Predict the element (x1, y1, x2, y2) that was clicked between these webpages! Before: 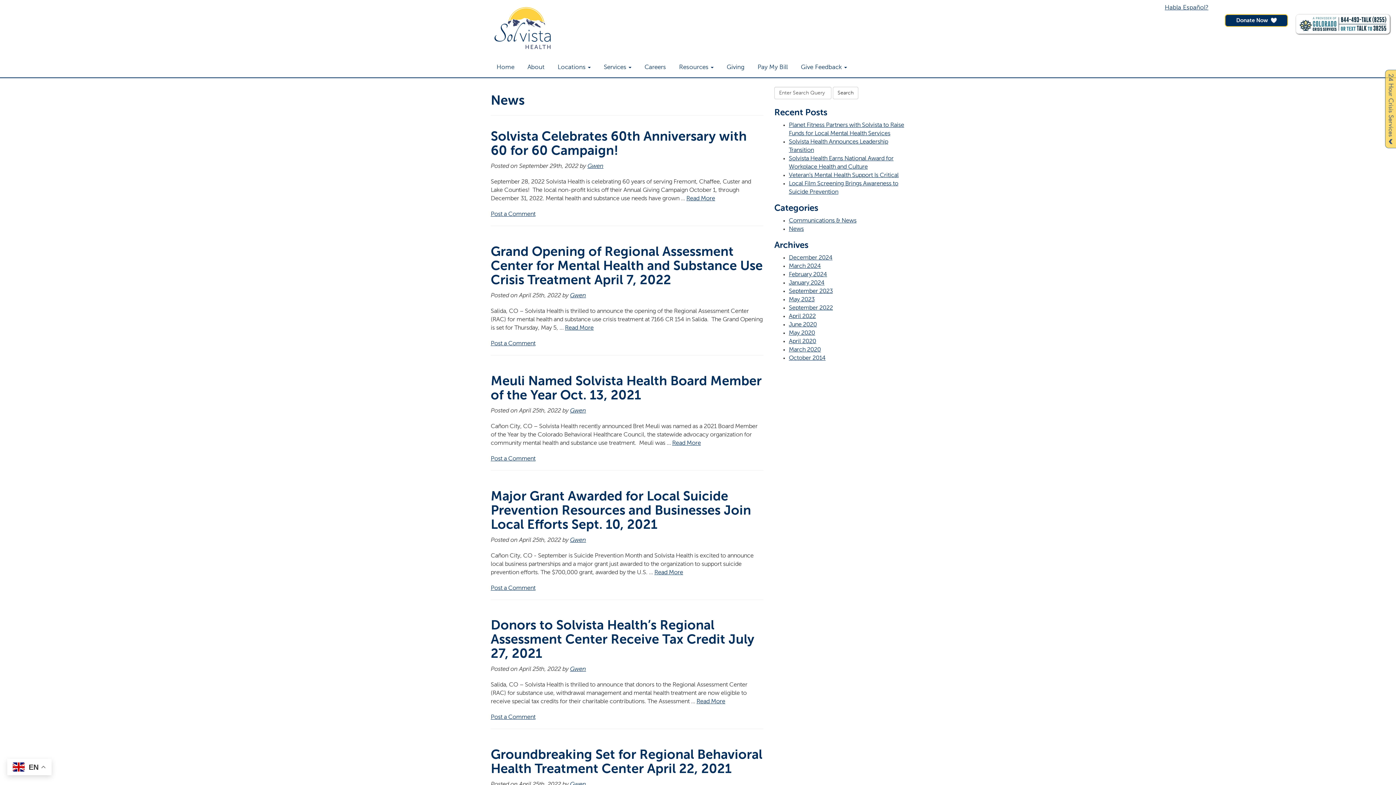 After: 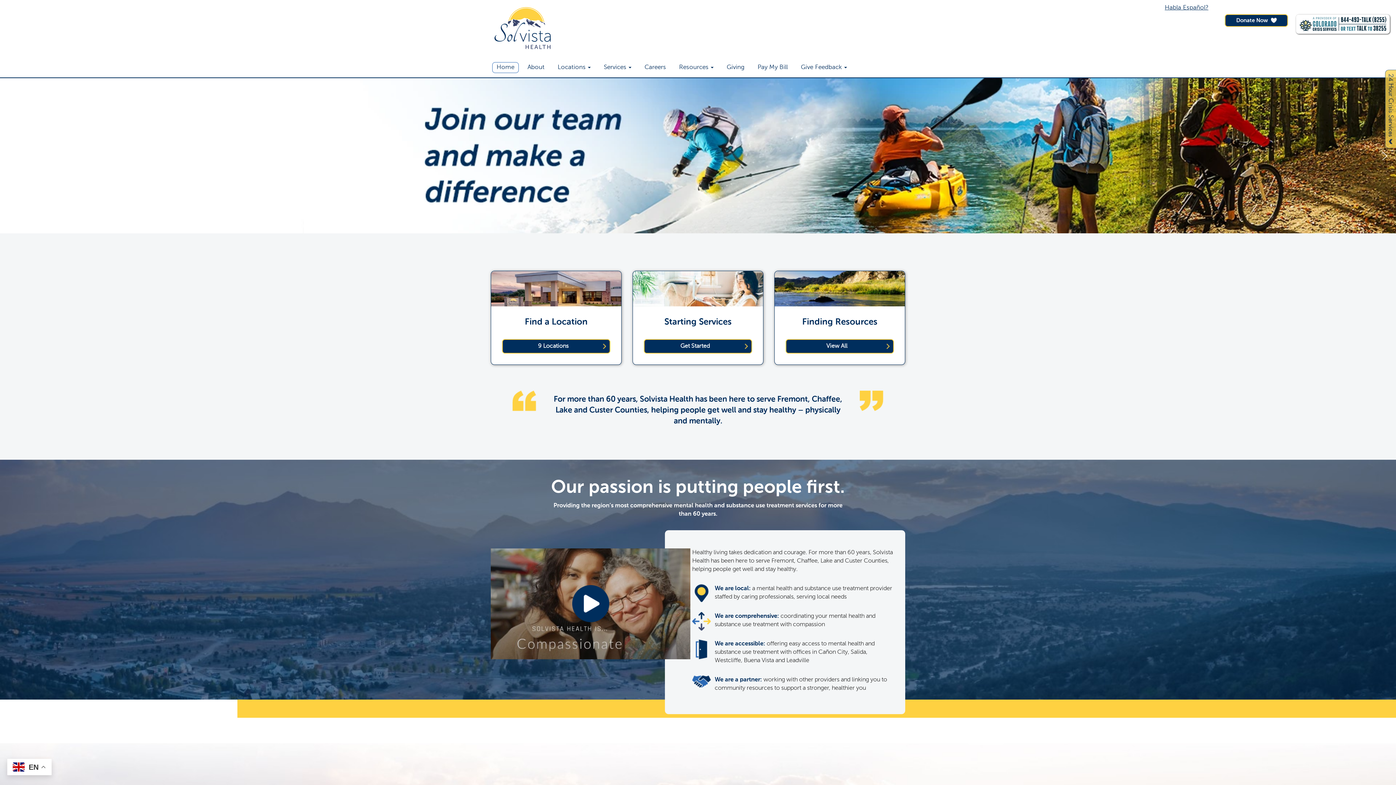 Action: bbox: (492, 62, 518, 73) label: Home